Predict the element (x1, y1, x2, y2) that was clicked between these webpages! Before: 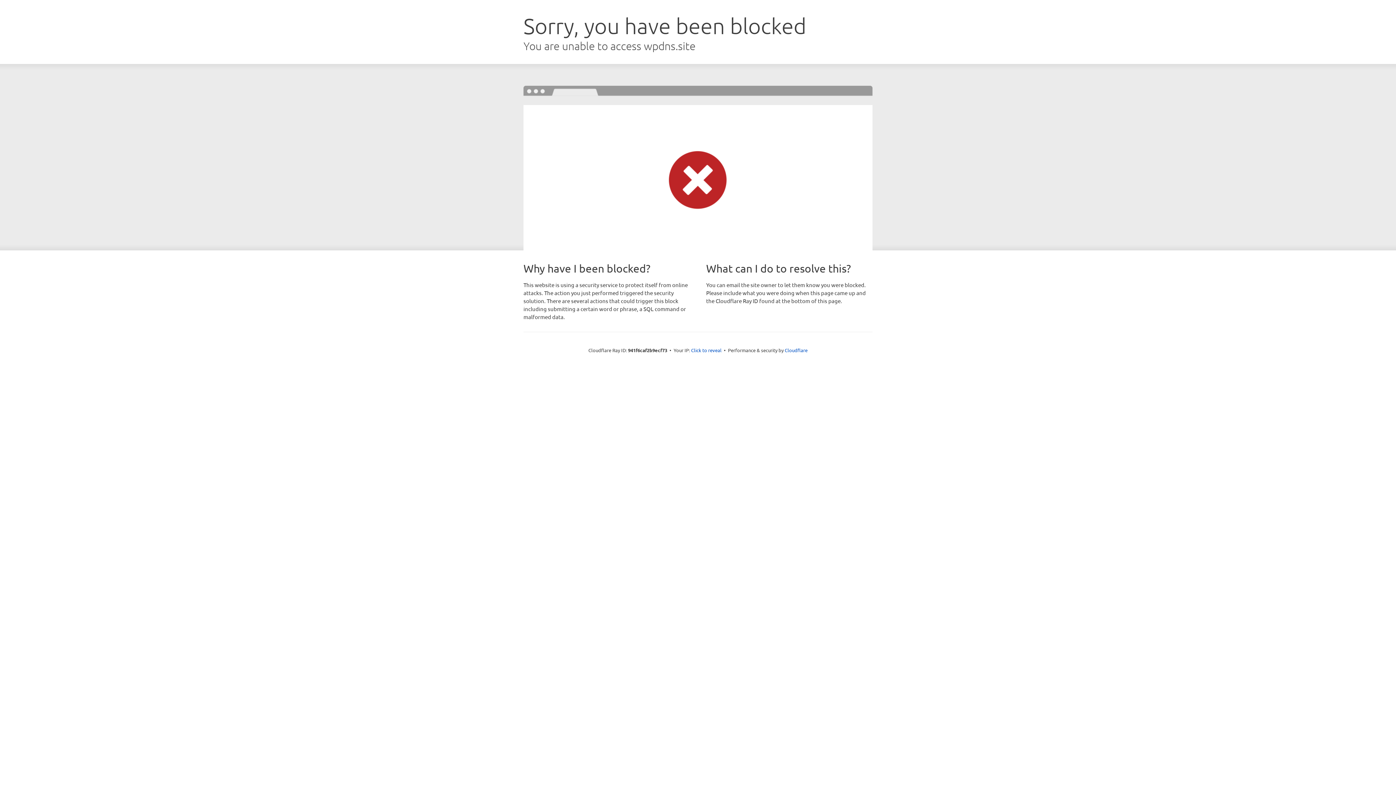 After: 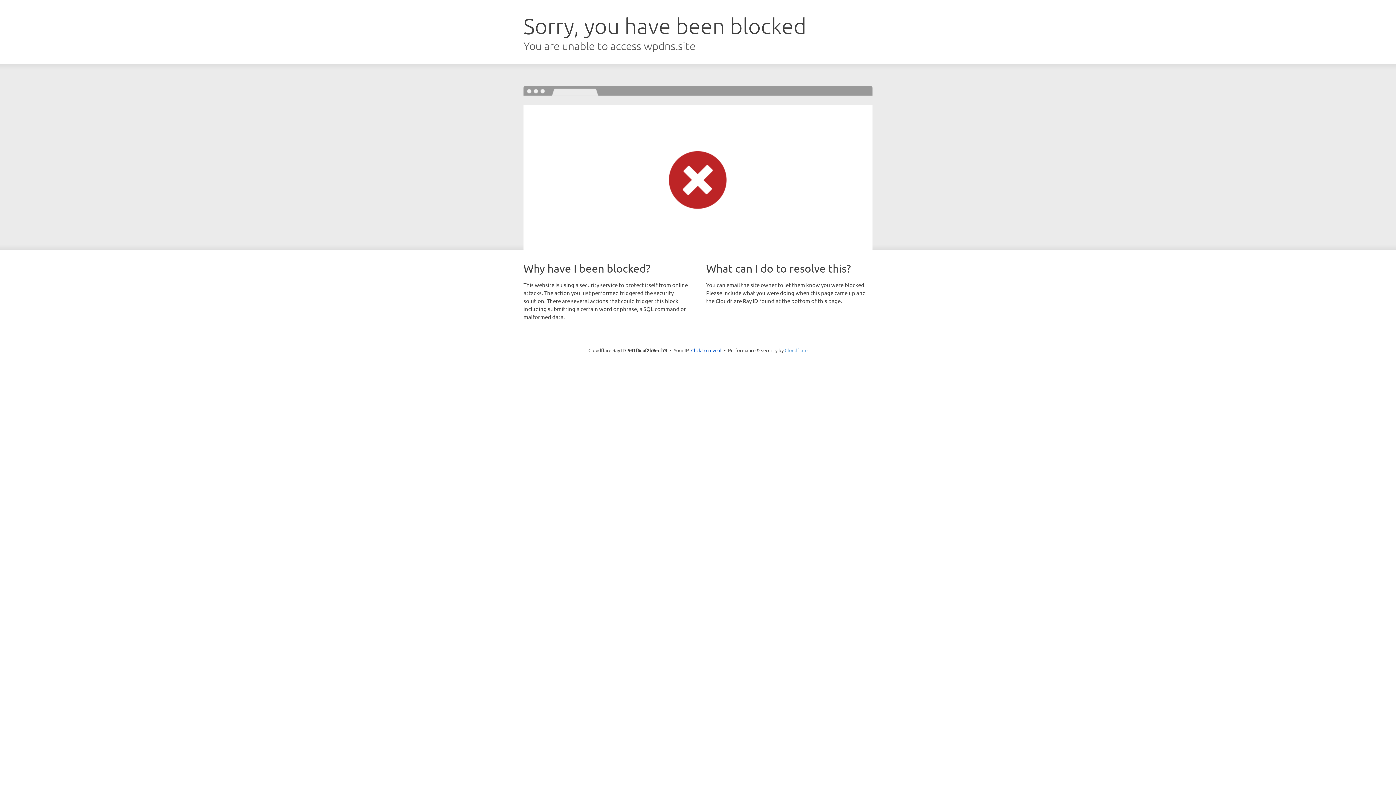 Action: bbox: (784, 347, 807, 353) label: Cloudflare